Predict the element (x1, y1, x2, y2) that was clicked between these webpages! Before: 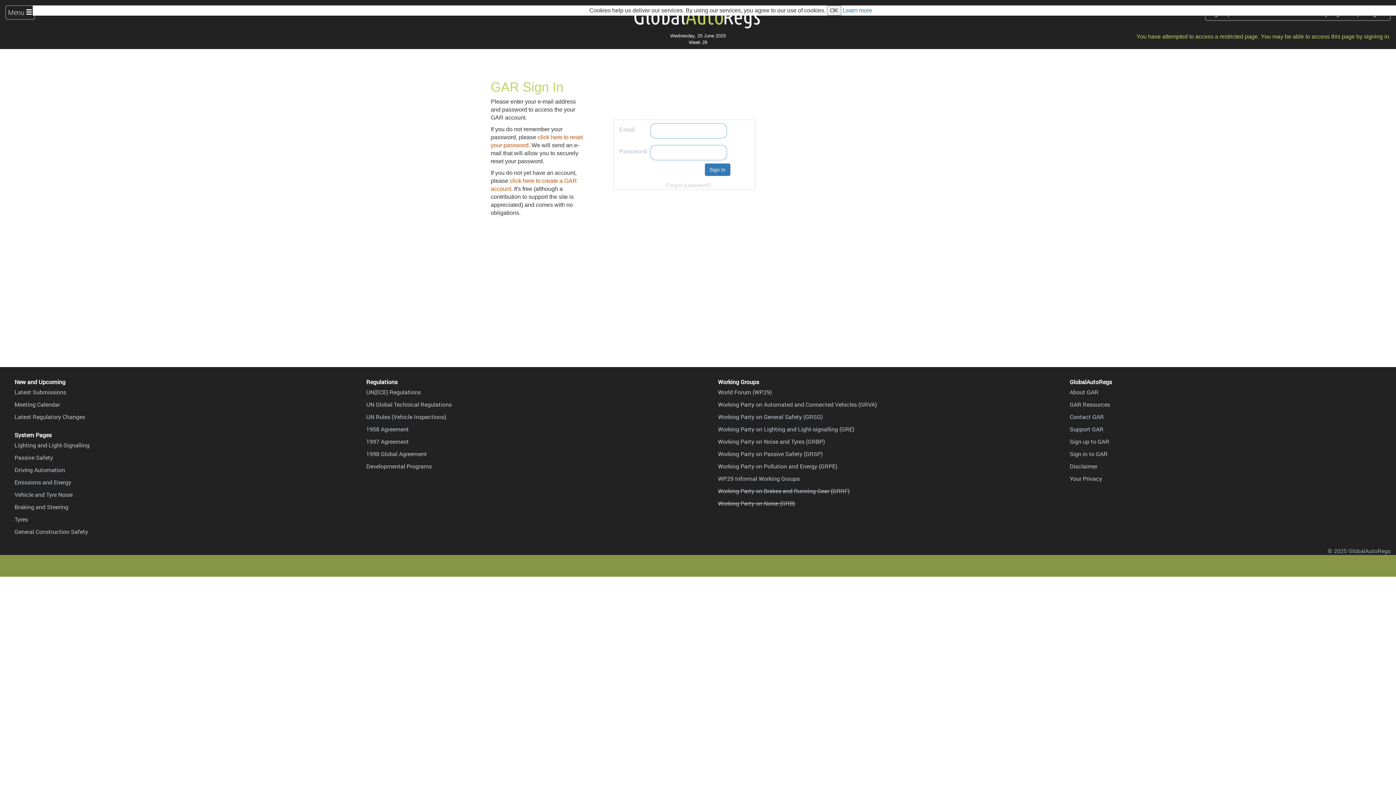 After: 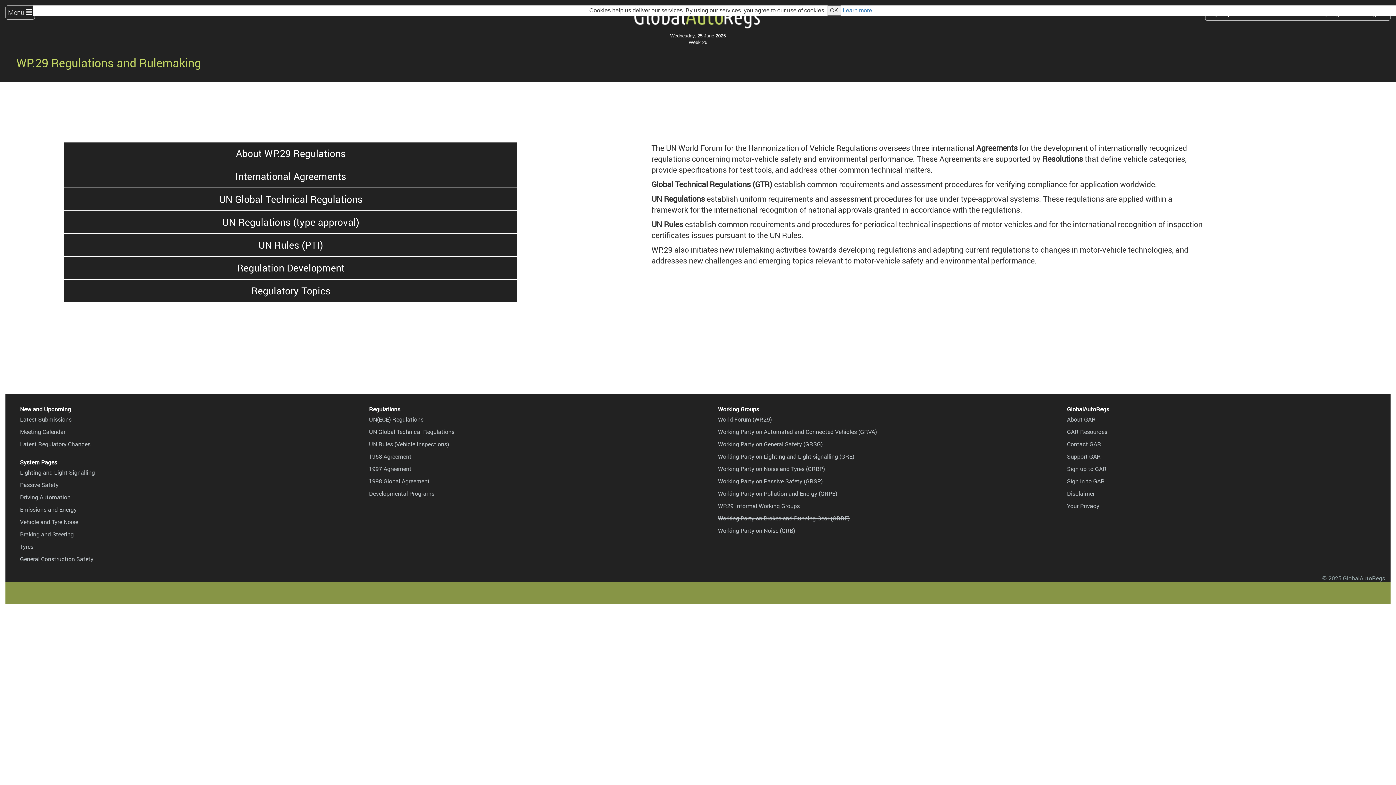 Action: bbox: (366, 413, 446, 421) label: UN Rules (Vehicle Inspections)